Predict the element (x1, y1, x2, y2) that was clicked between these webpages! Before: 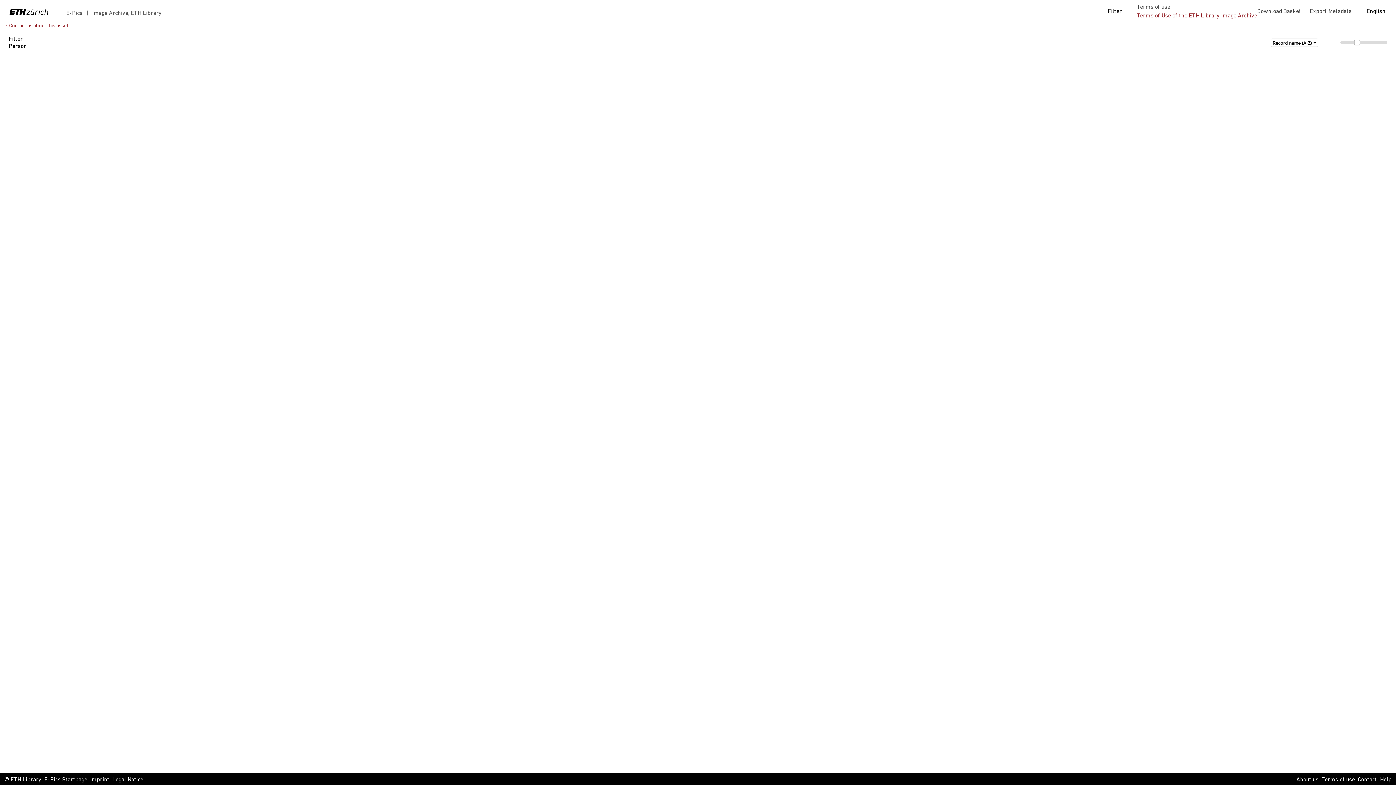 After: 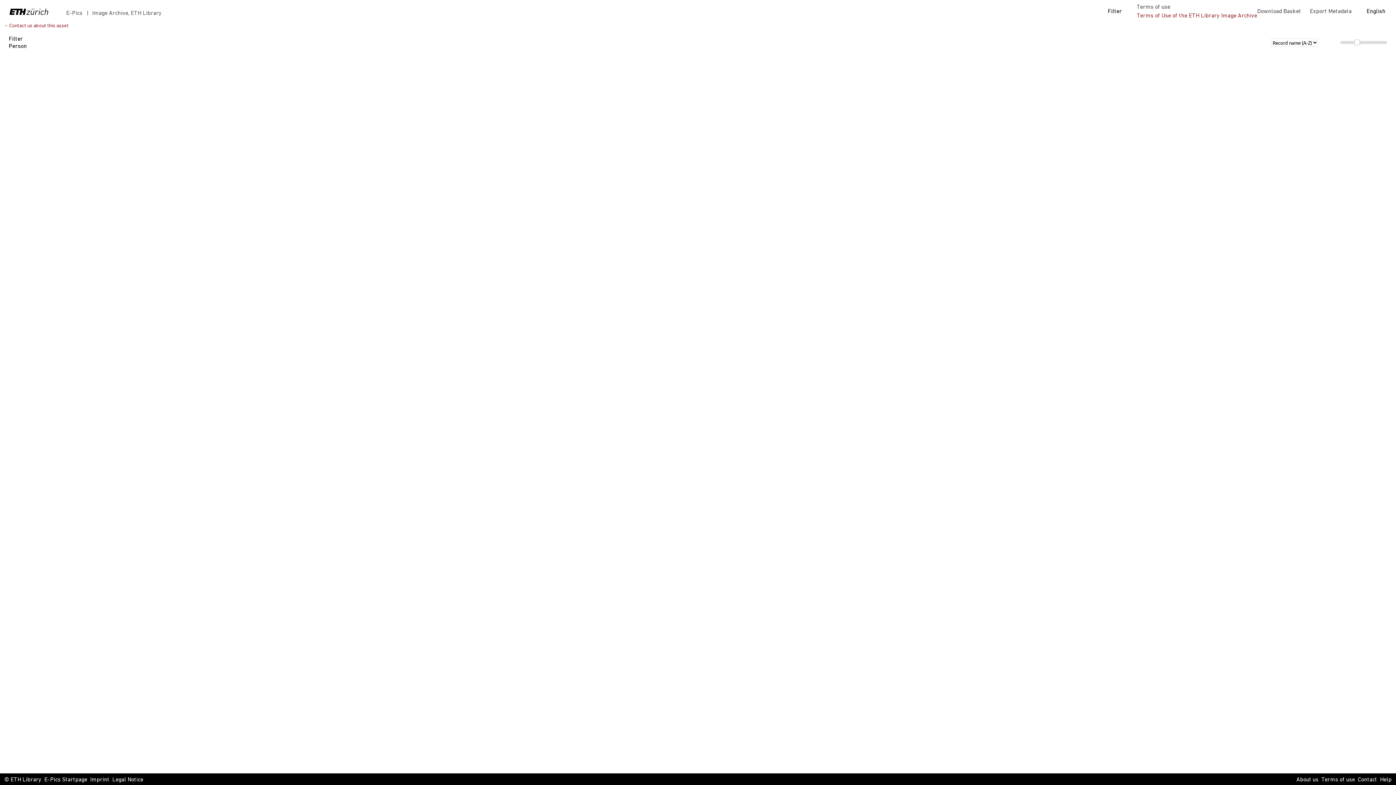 Action: bbox: (2, 23, 68, 28) label: → Contact us about this asset